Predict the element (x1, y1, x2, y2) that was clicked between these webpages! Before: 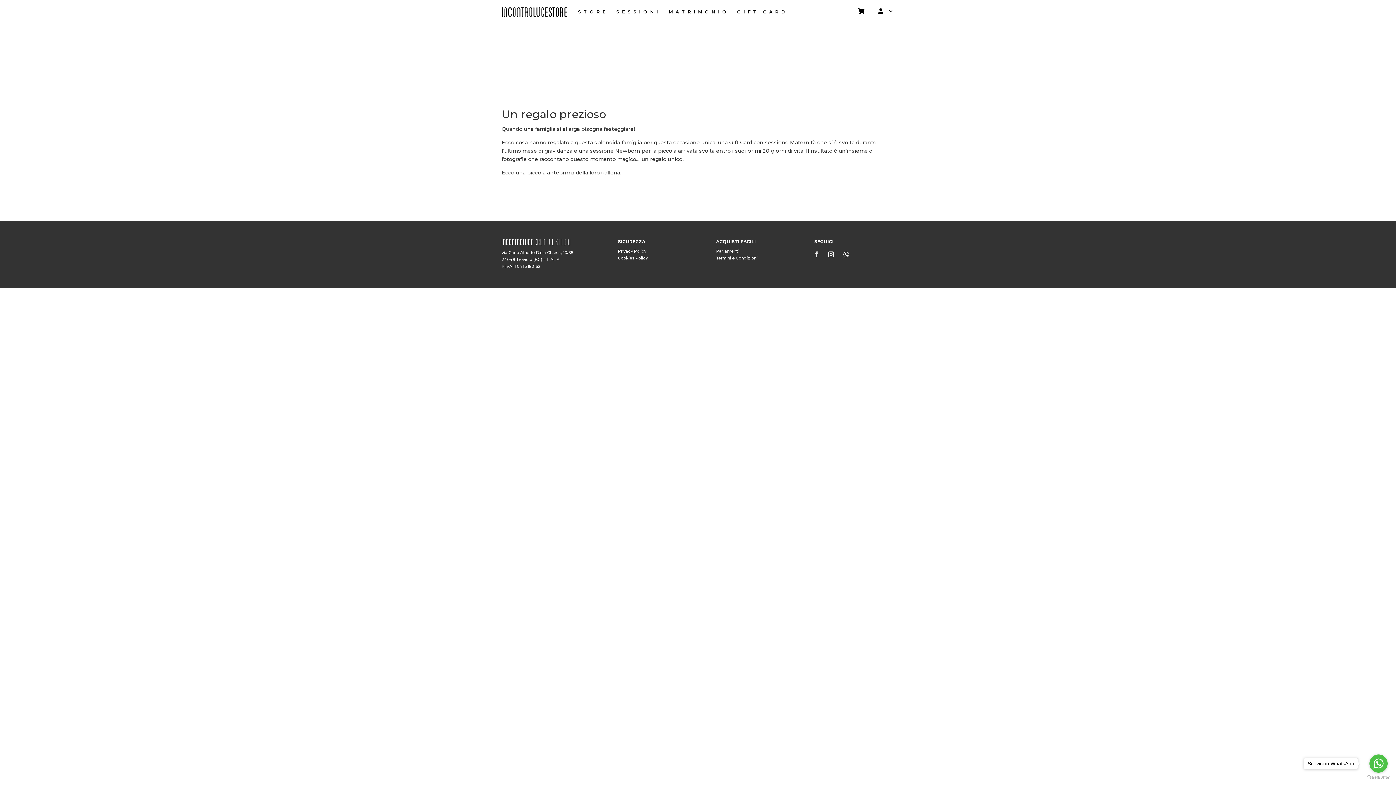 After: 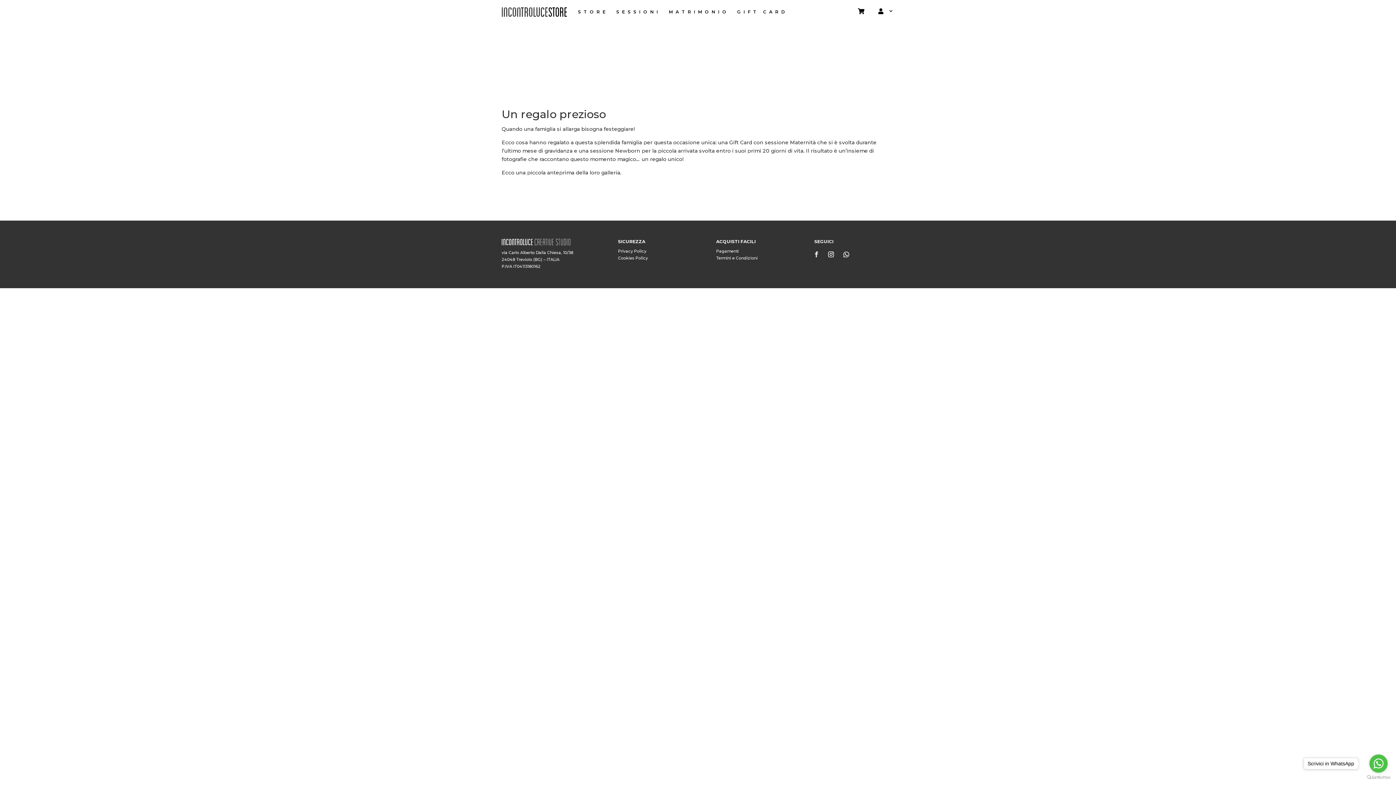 Action: bbox: (618, 255, 648, 260) label: Cookies Policy